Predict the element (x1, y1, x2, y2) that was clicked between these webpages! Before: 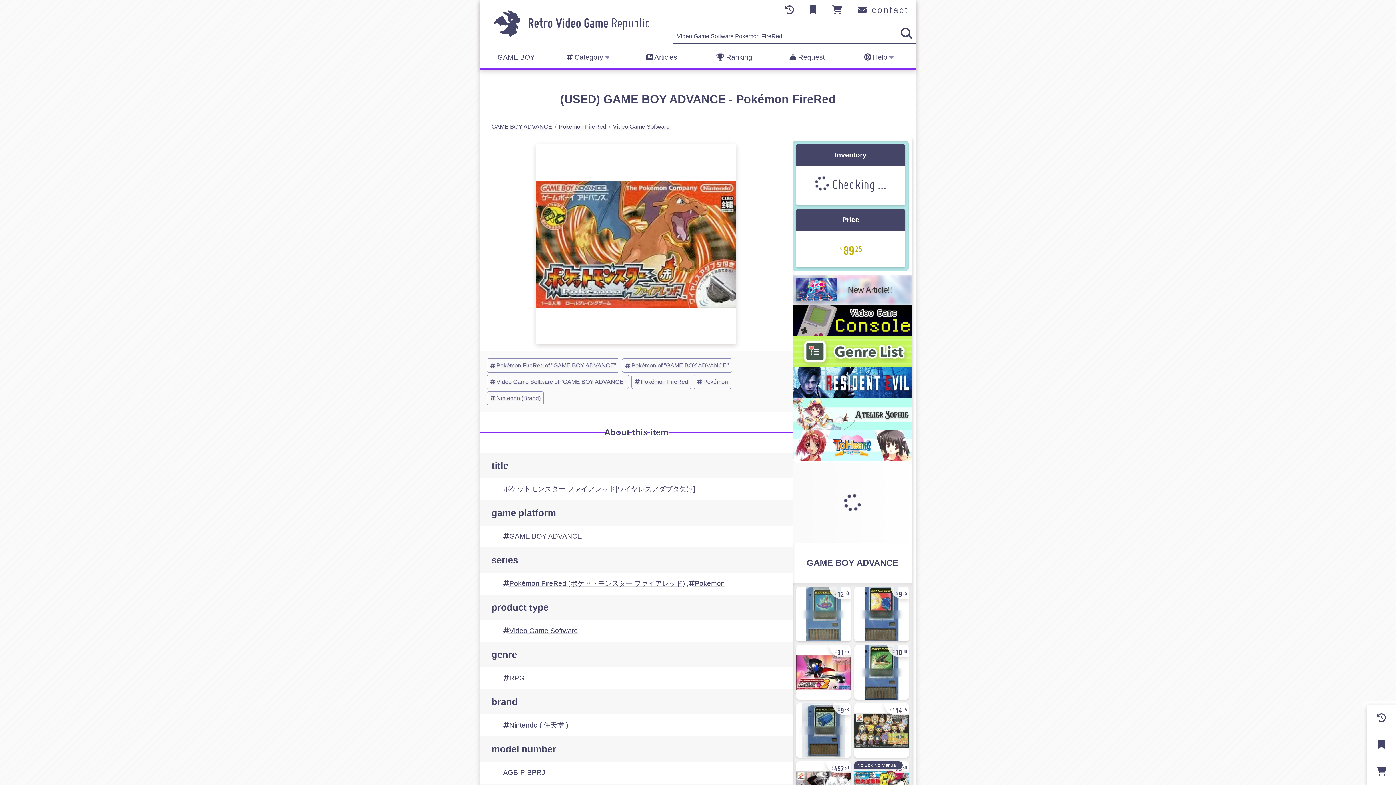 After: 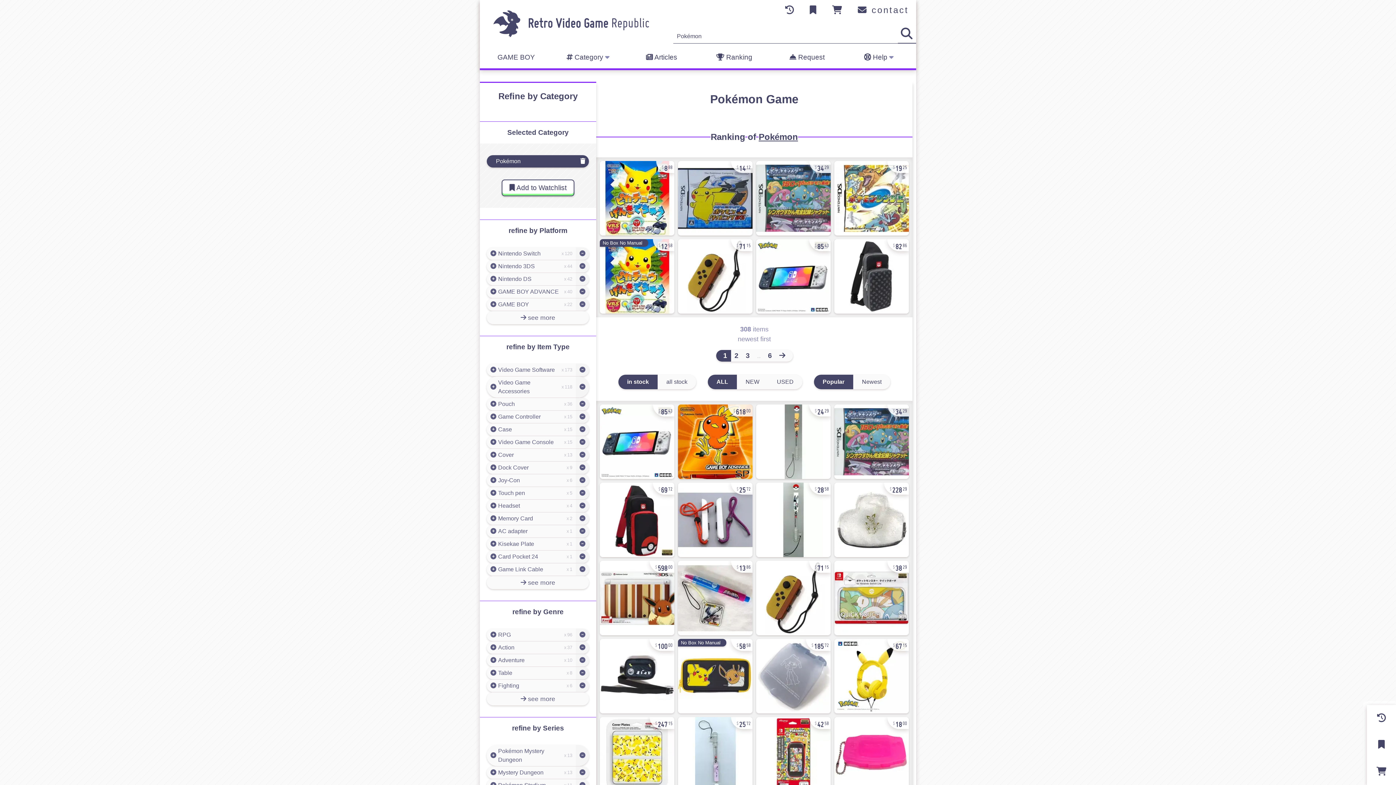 Action: bbox: (693, 375, 731, 389) label: Pokémon